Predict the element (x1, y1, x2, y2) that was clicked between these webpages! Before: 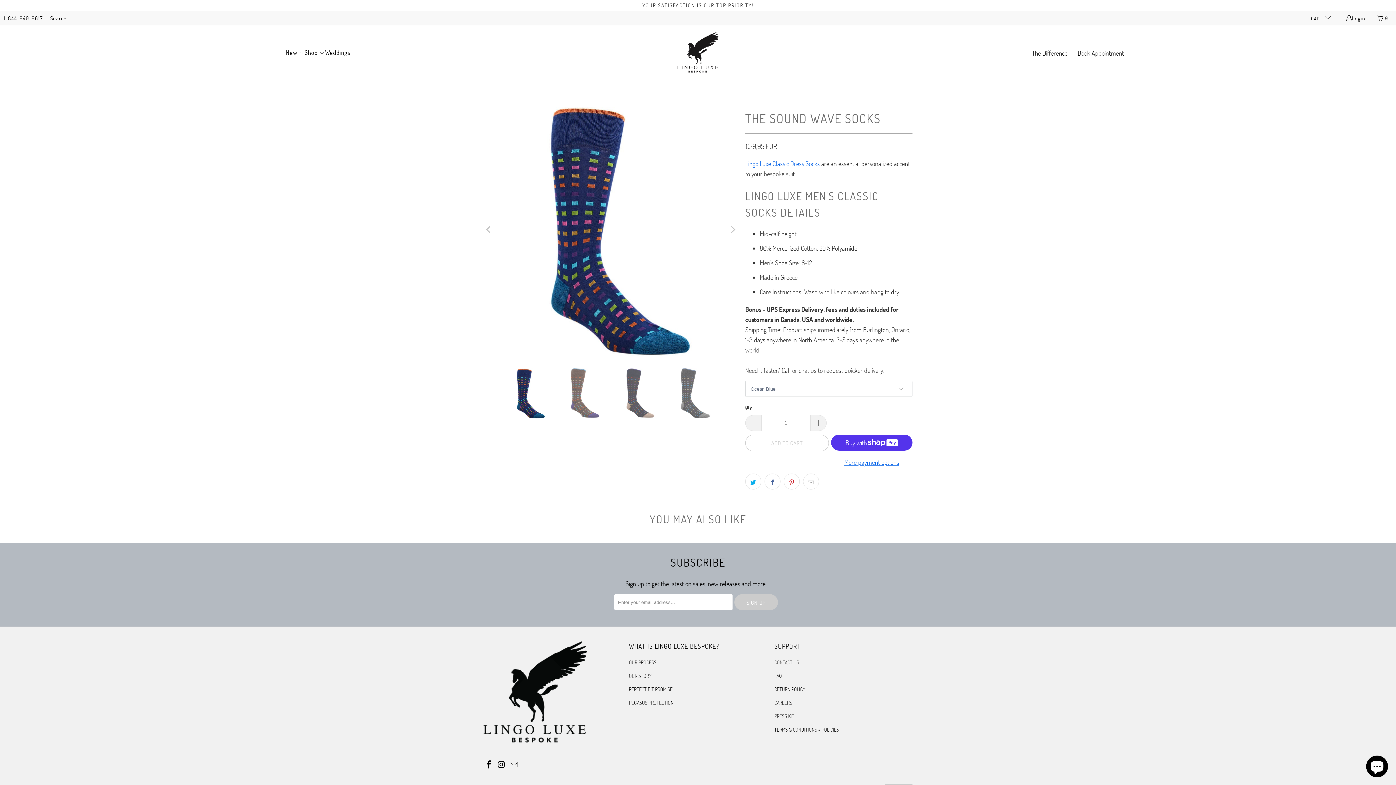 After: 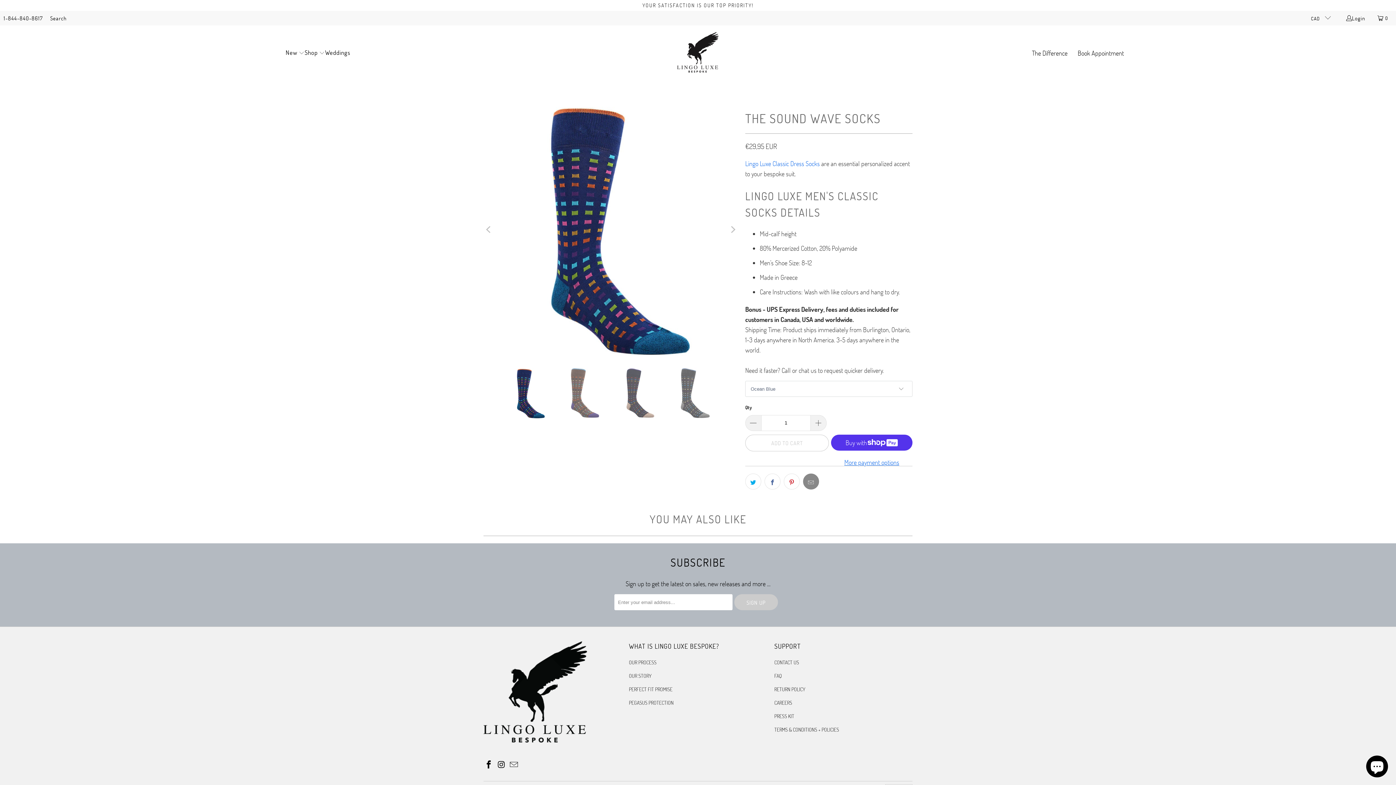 Action: bbox: (803, 473, 819, 489)